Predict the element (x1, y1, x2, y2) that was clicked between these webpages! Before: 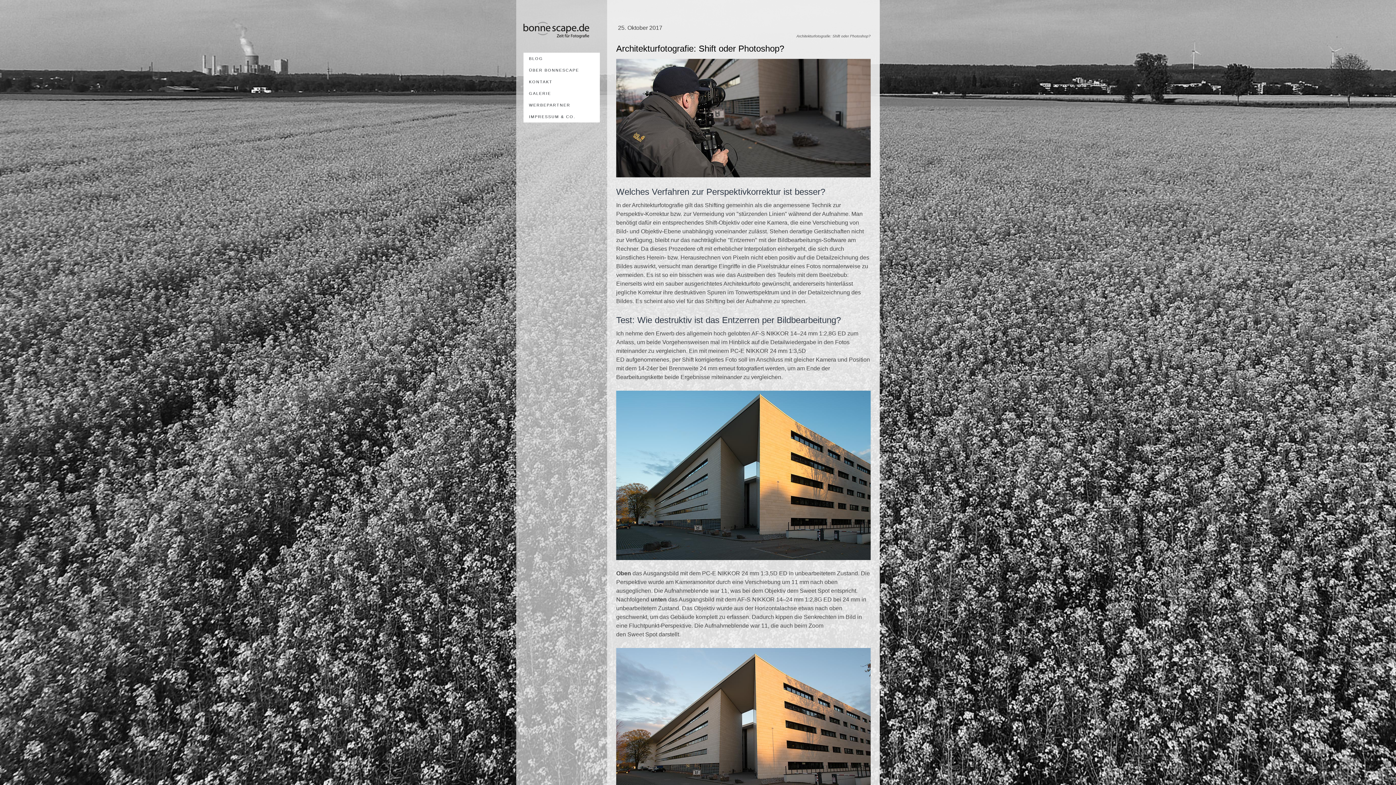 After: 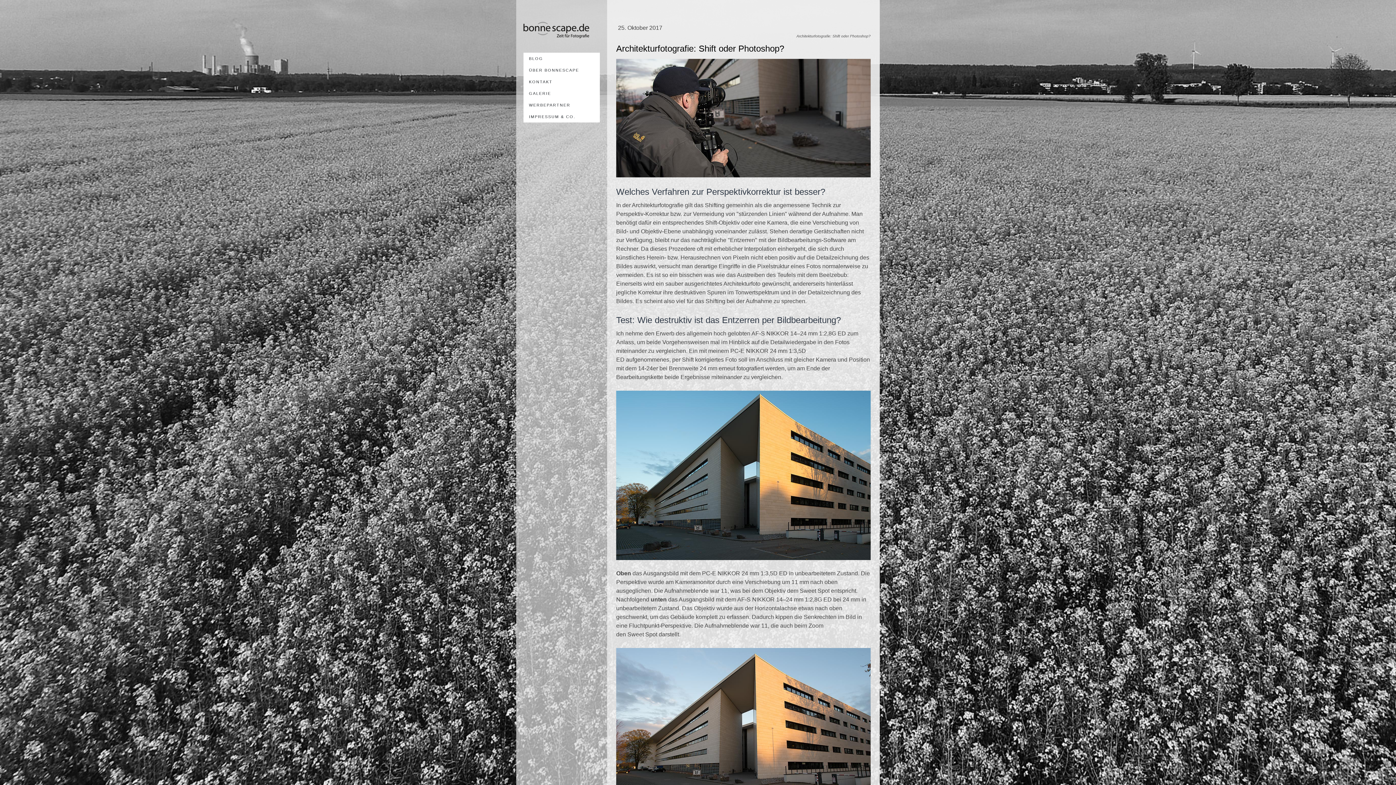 Action: bbox: (616, 60, 870, 66)